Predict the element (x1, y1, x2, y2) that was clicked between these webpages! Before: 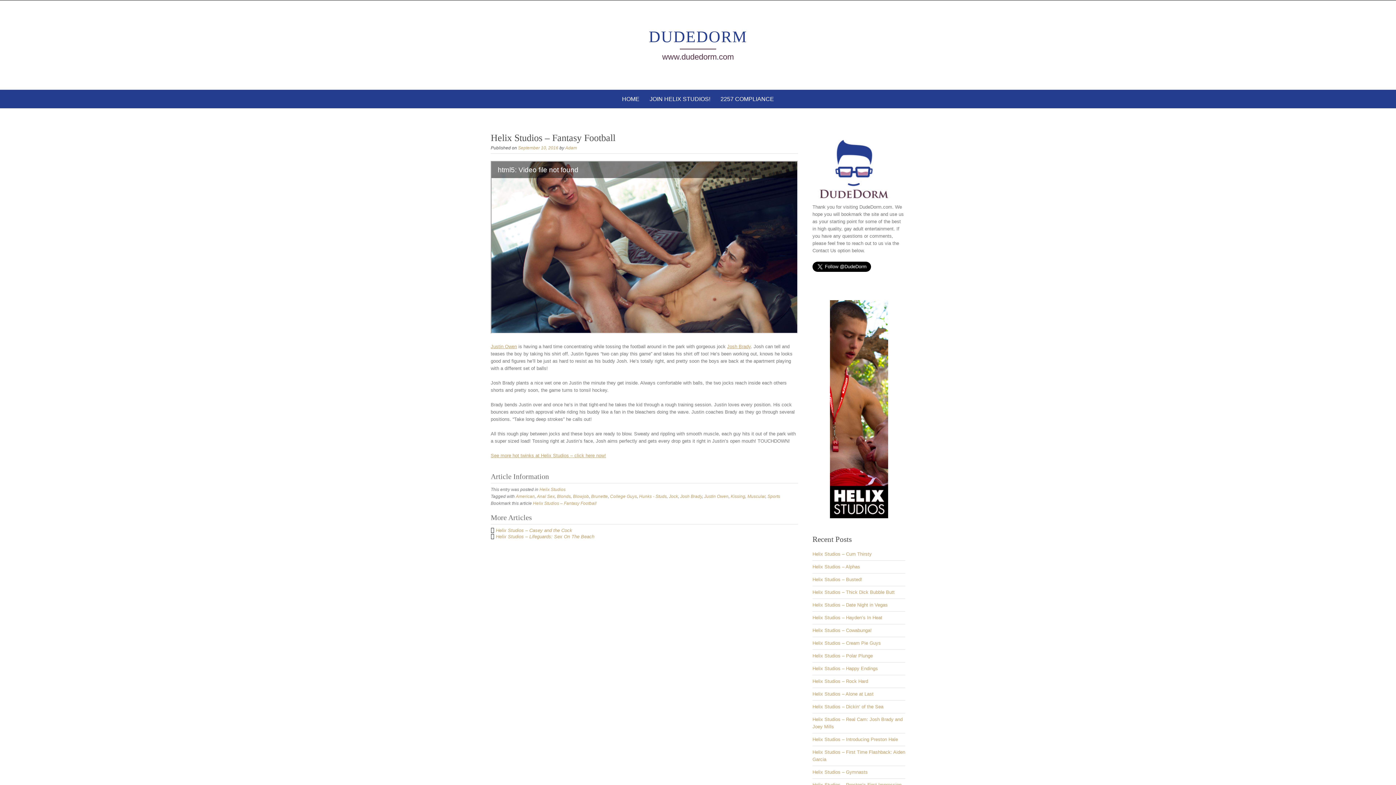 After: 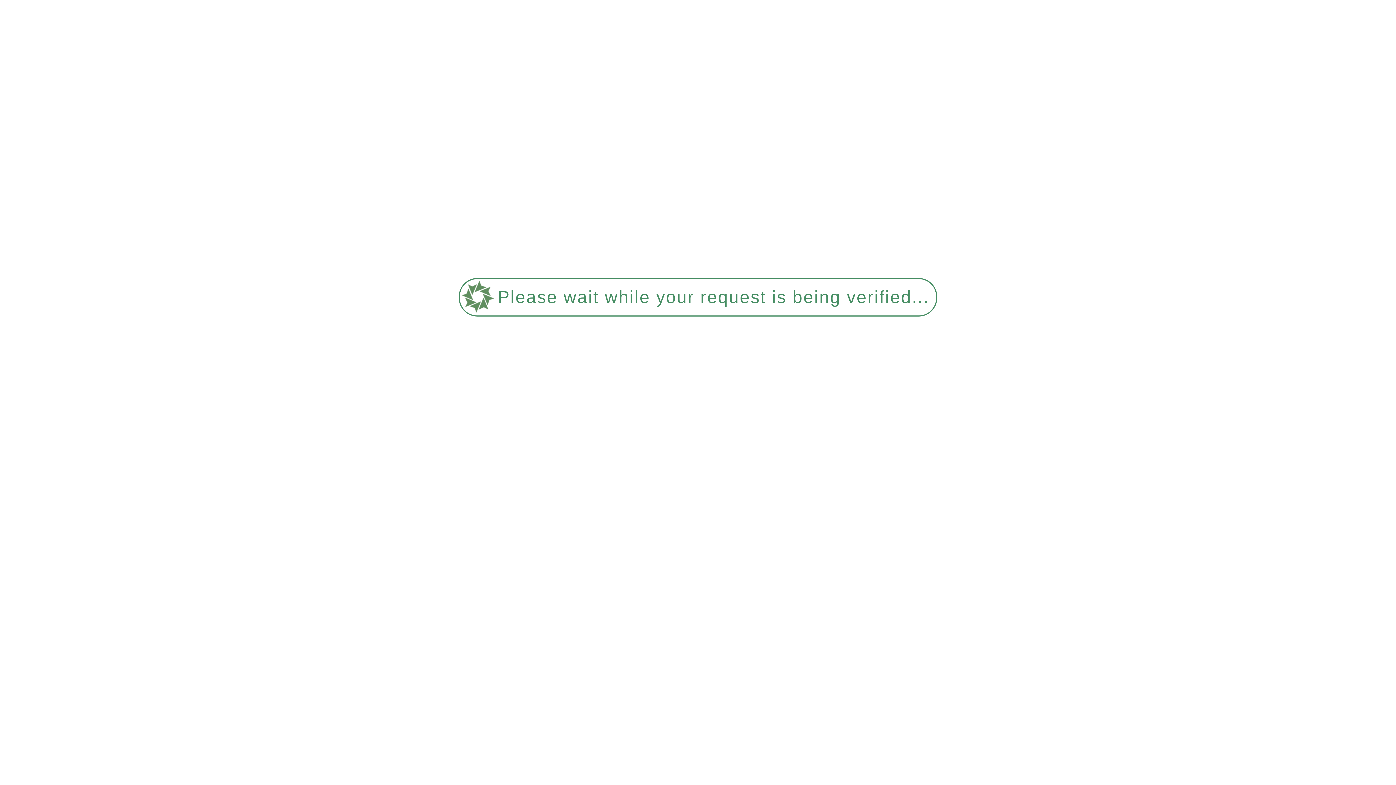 Action: bbox: (539, 487, 565, 492) label: Helix Studios